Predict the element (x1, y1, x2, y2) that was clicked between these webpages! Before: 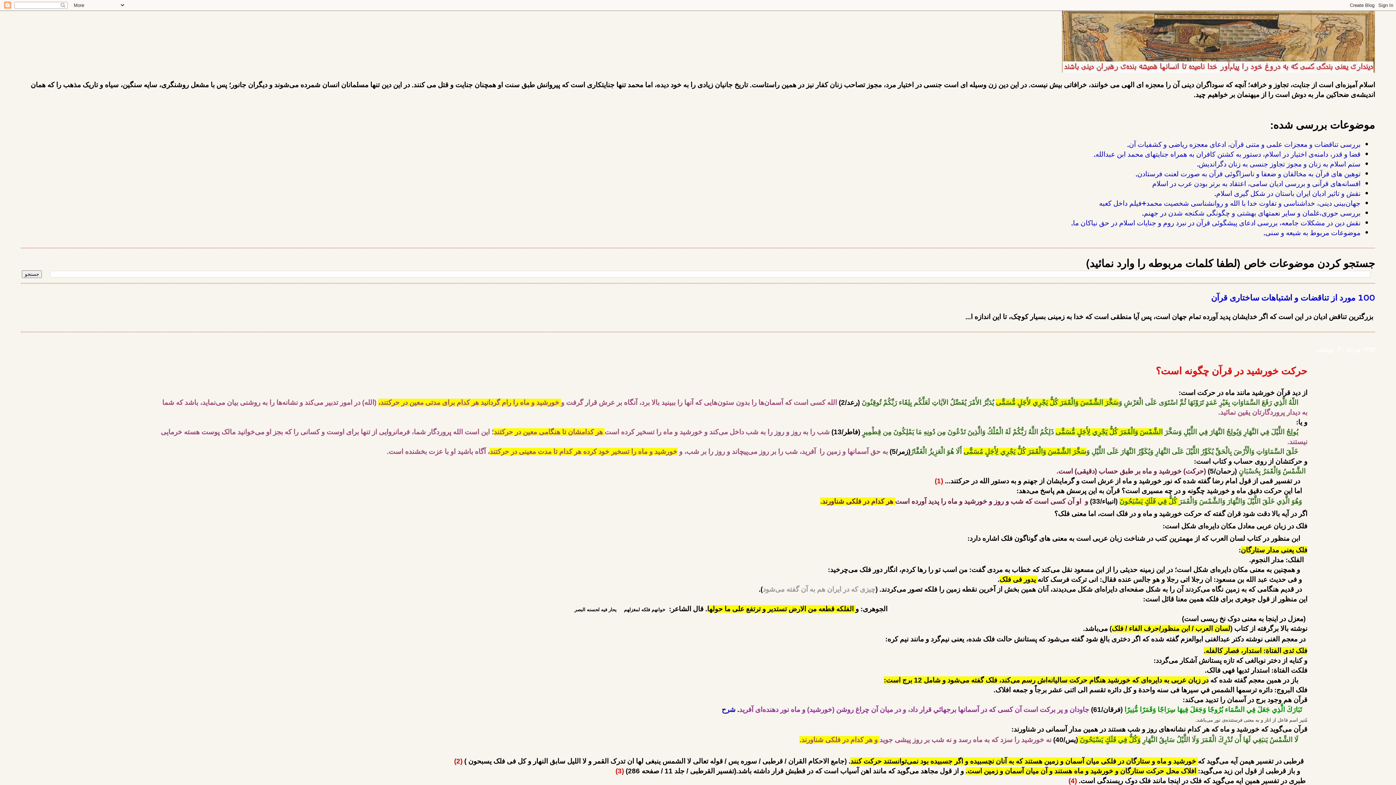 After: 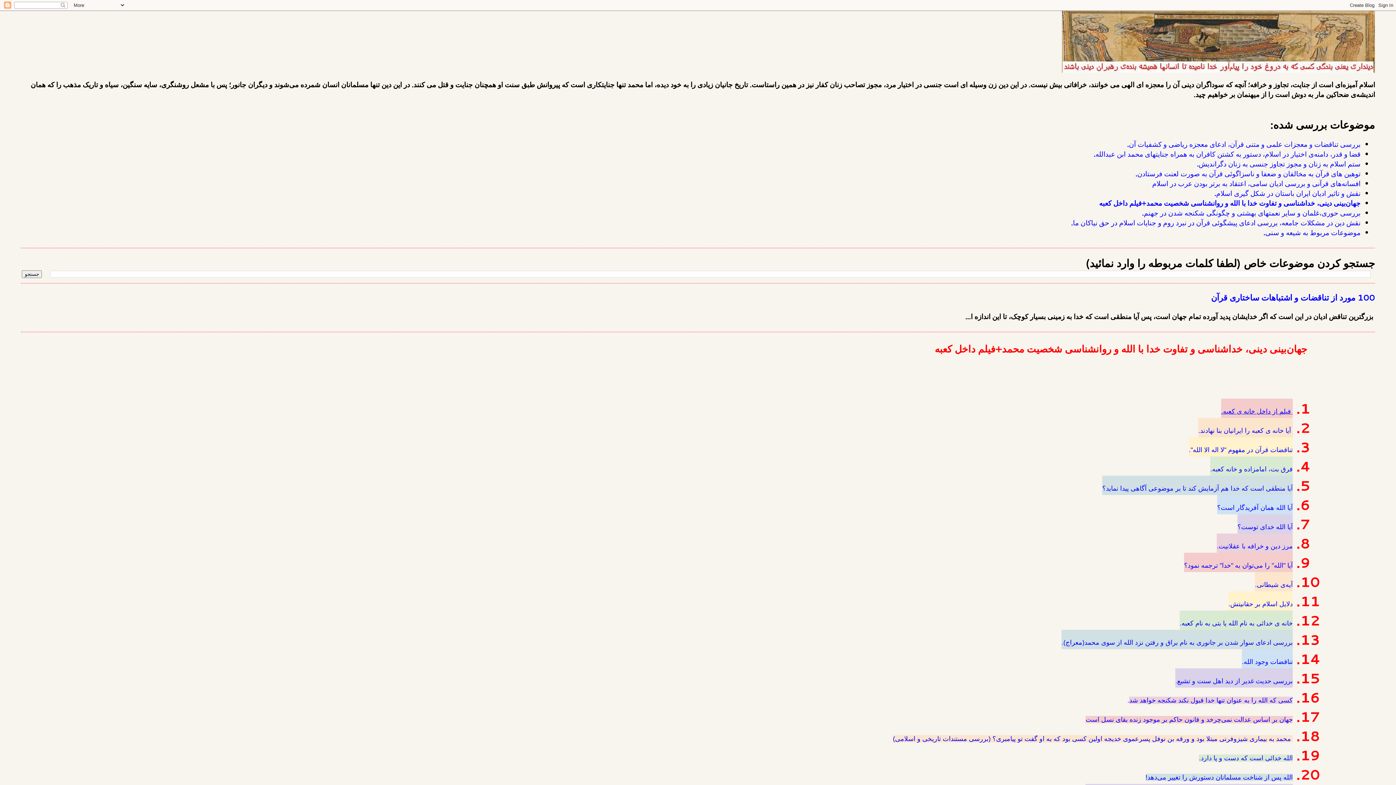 Action: label: جهان‌بینی دینی، خداشناسی و تفاوت خدا با الله و روانشناسی شخصیت محمد+فیلم داخل کعبه bbox: (1099, 198, 1360, 207)